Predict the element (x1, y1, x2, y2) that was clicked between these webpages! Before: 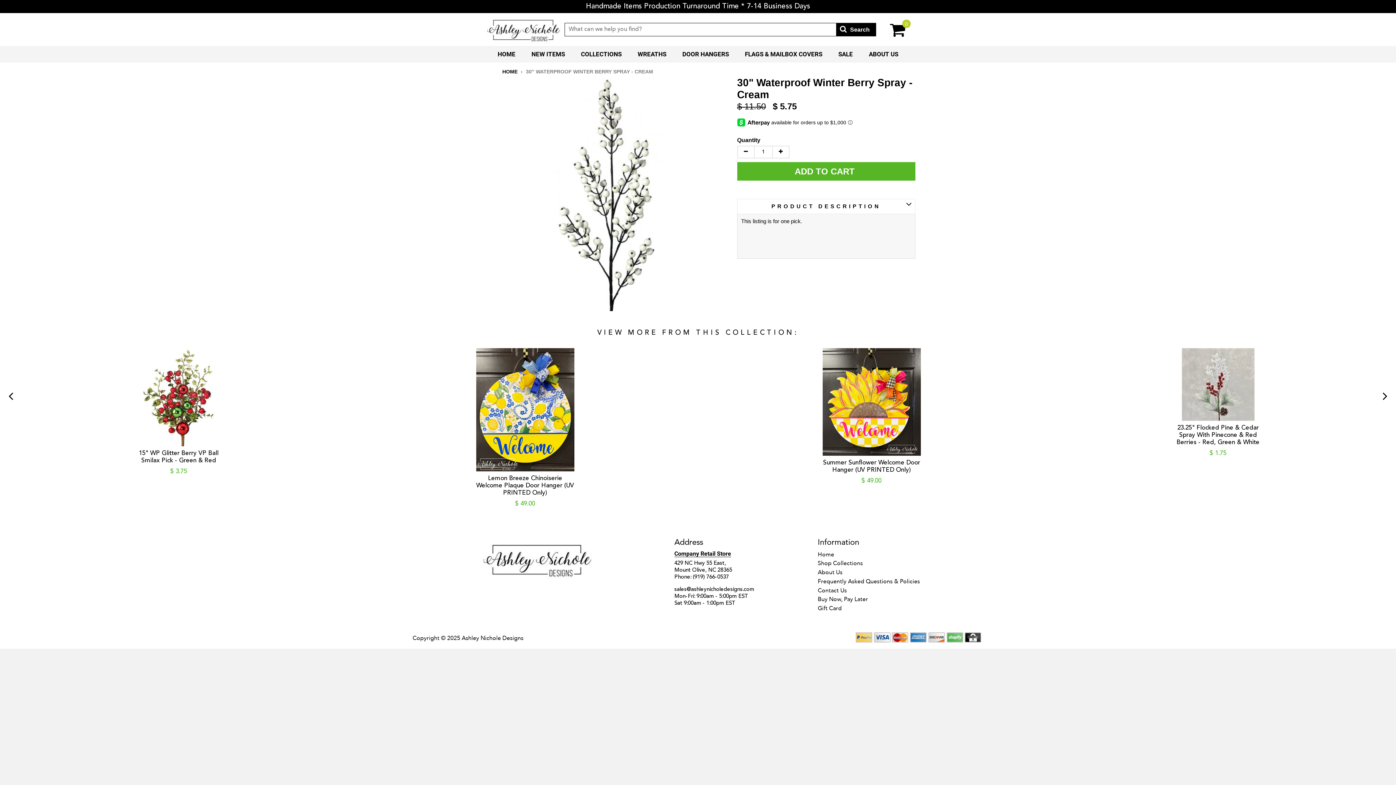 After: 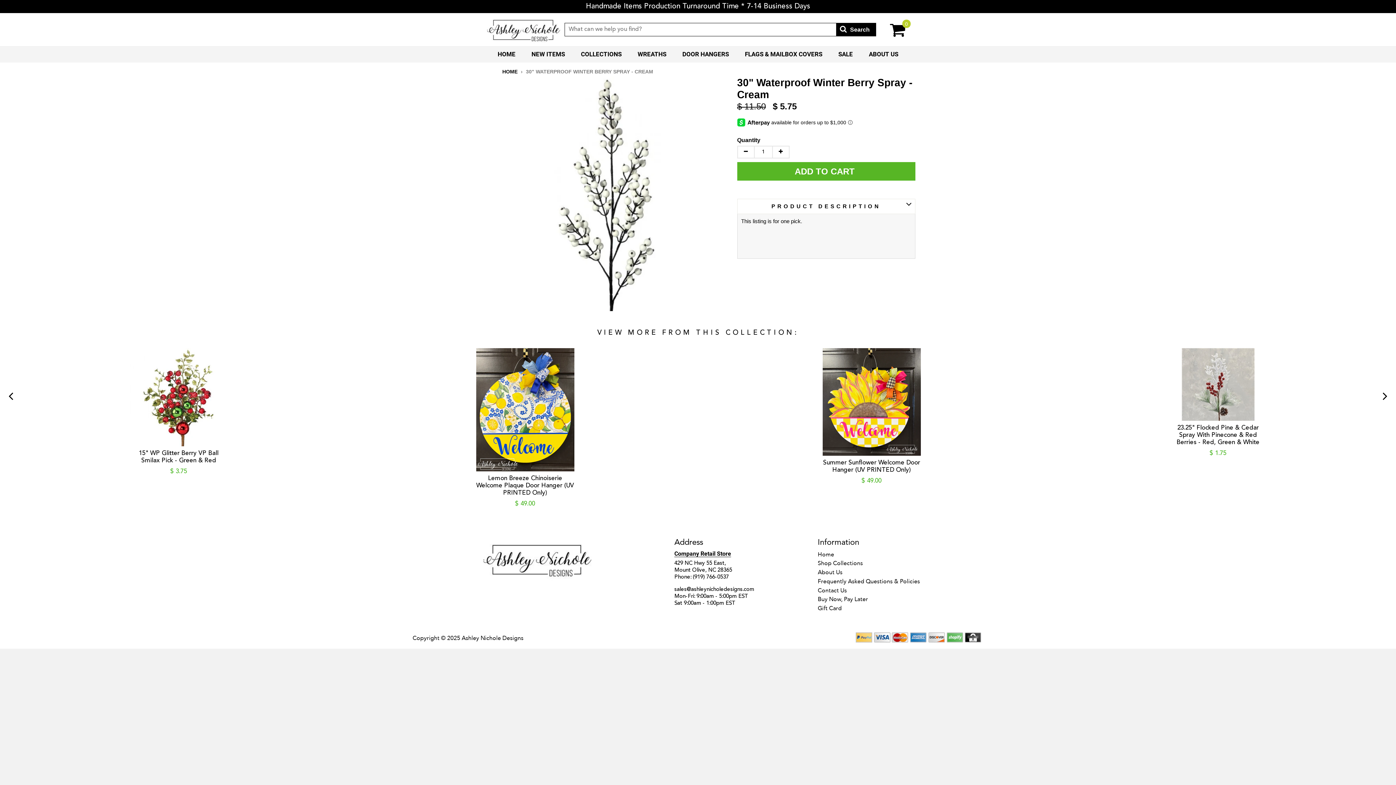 Action: bbox: (737, 145, 754, 158)